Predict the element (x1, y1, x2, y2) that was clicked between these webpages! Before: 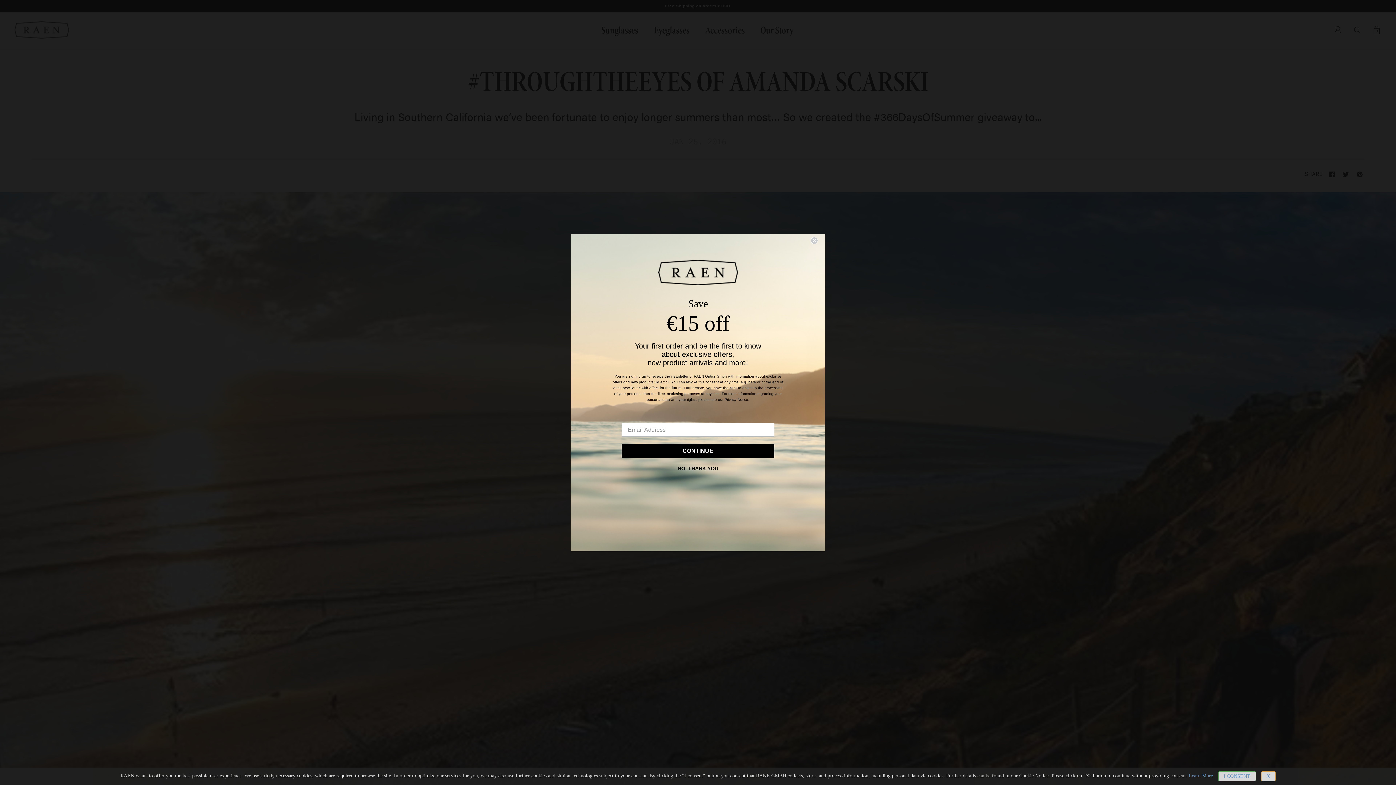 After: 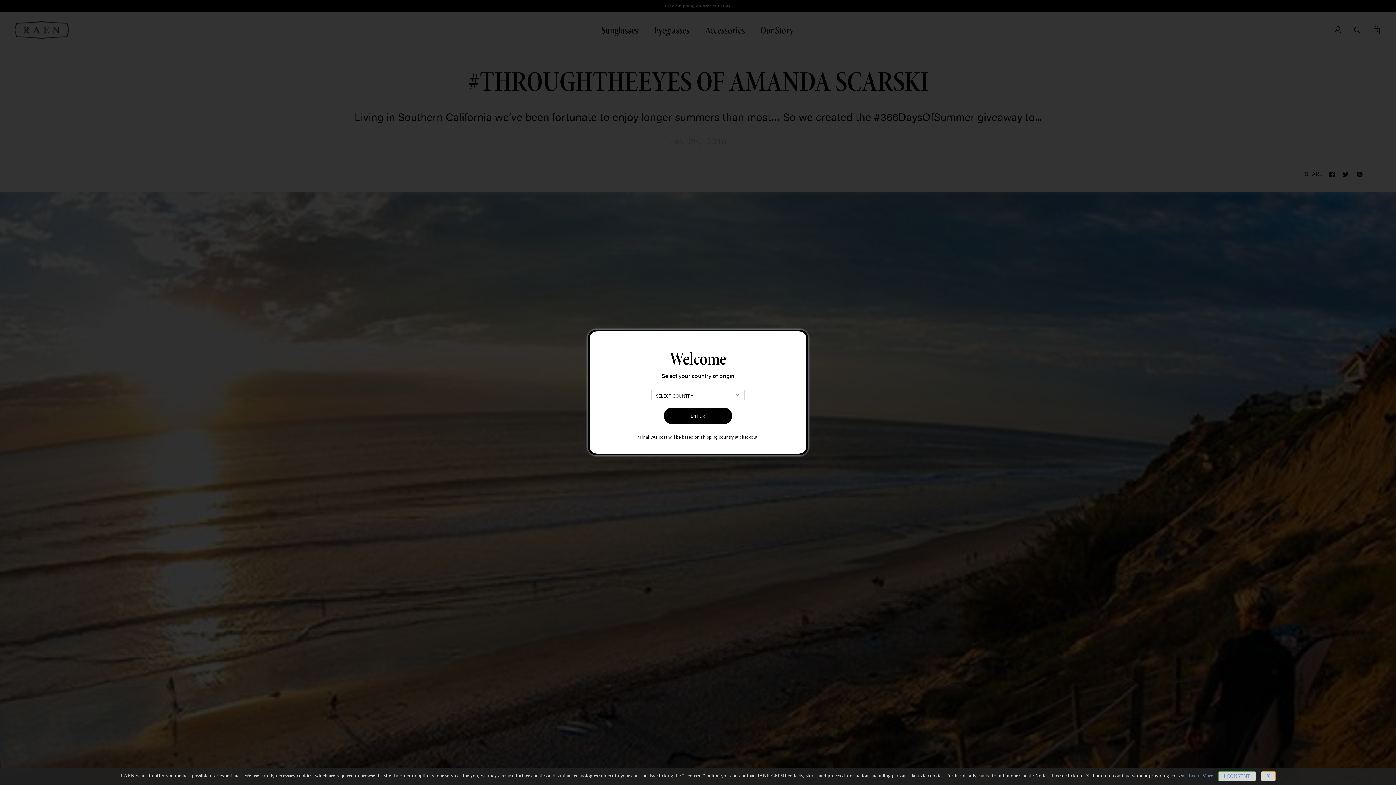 Action: bbox: (1188, 773, 1213, 778) label: Learn More